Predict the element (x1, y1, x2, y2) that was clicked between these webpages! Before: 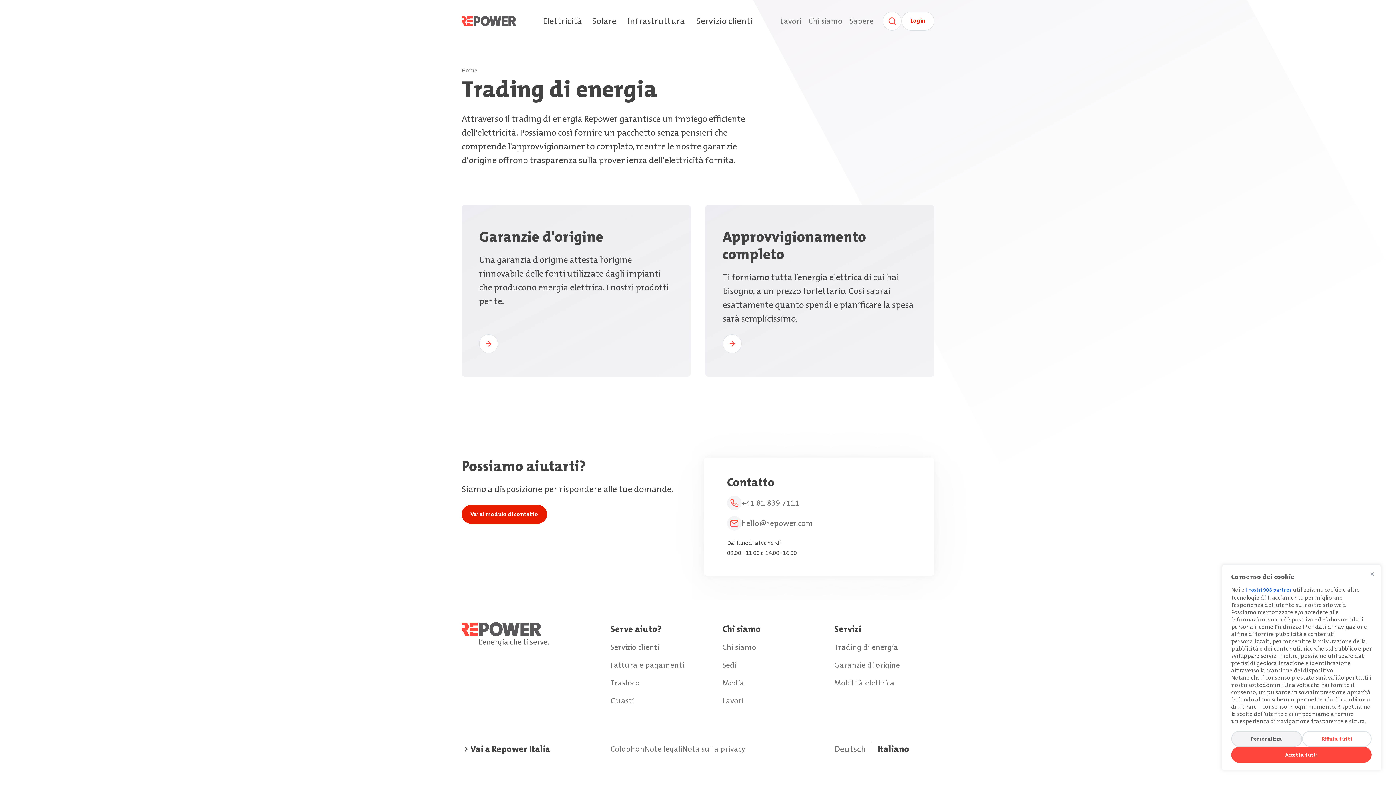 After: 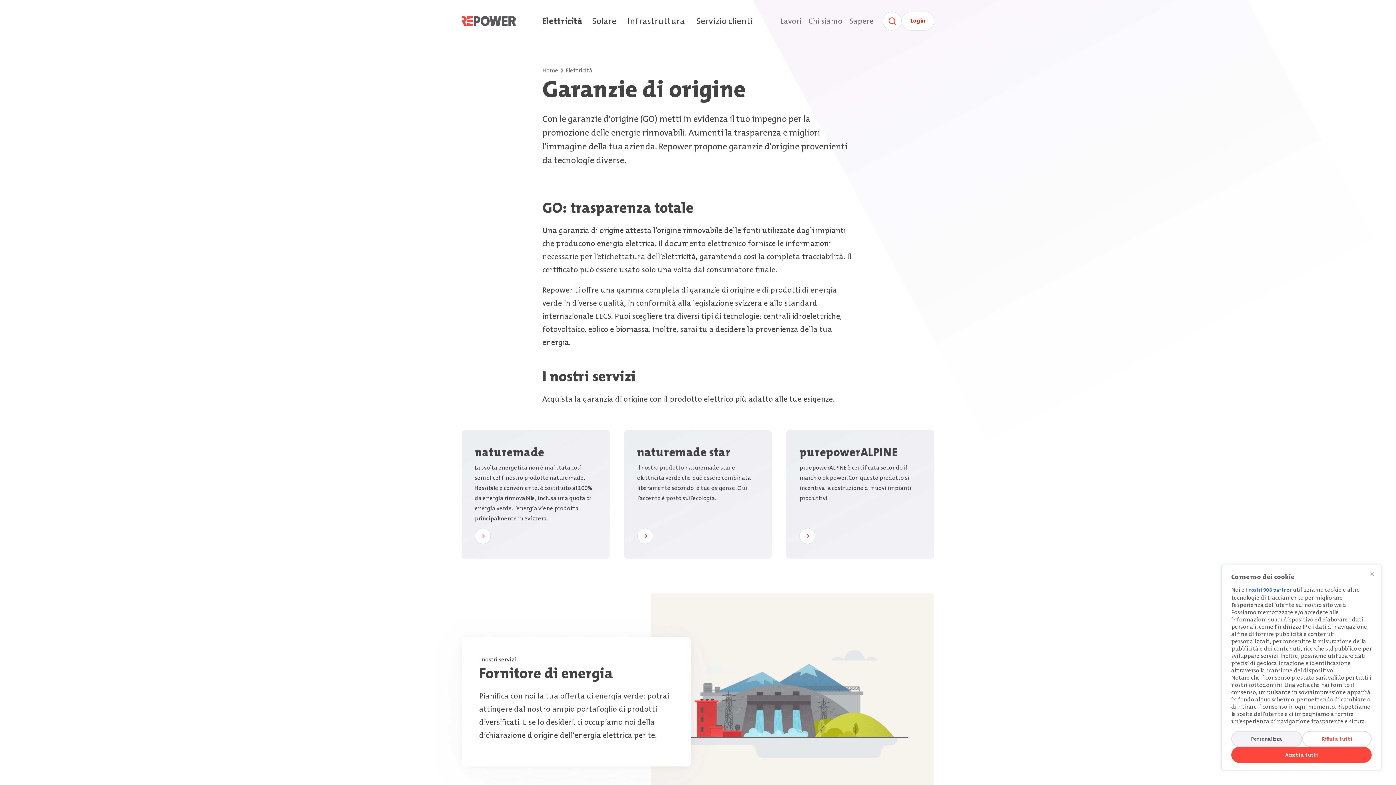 Action: label: Garanzie di origine bbox: (834, 660, 900, 670)